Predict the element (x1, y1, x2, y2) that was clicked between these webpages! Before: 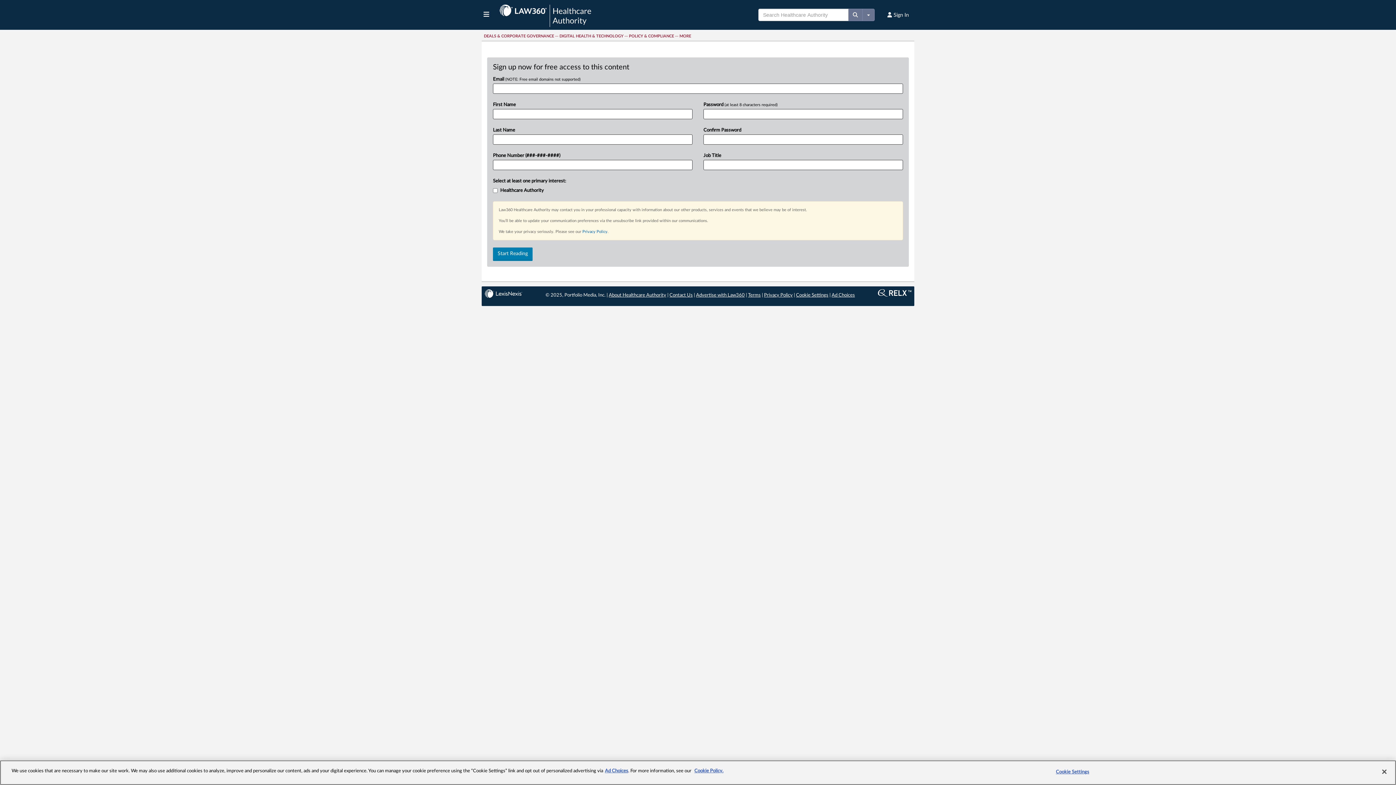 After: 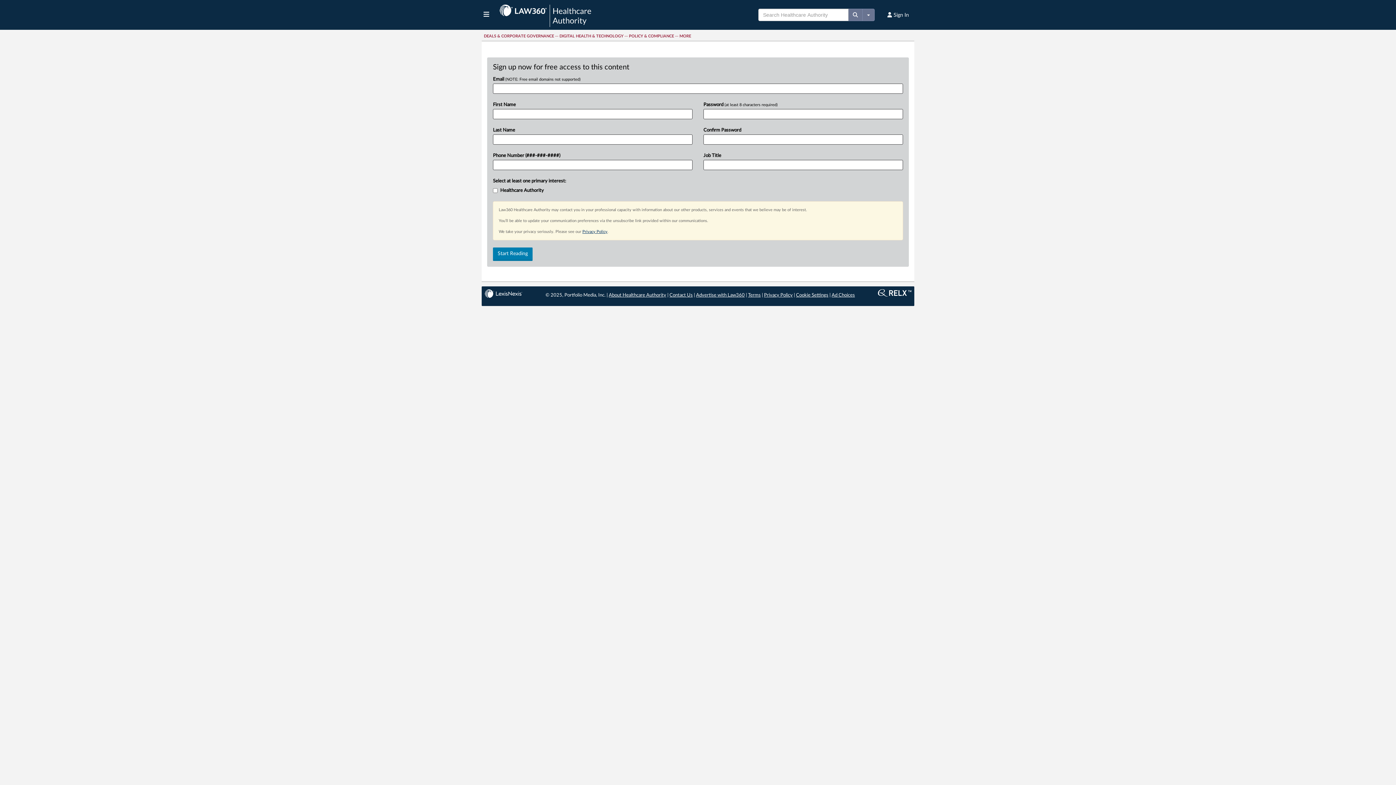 Action: bbox: (582, 229, 607, 233) label: Privacy Policy